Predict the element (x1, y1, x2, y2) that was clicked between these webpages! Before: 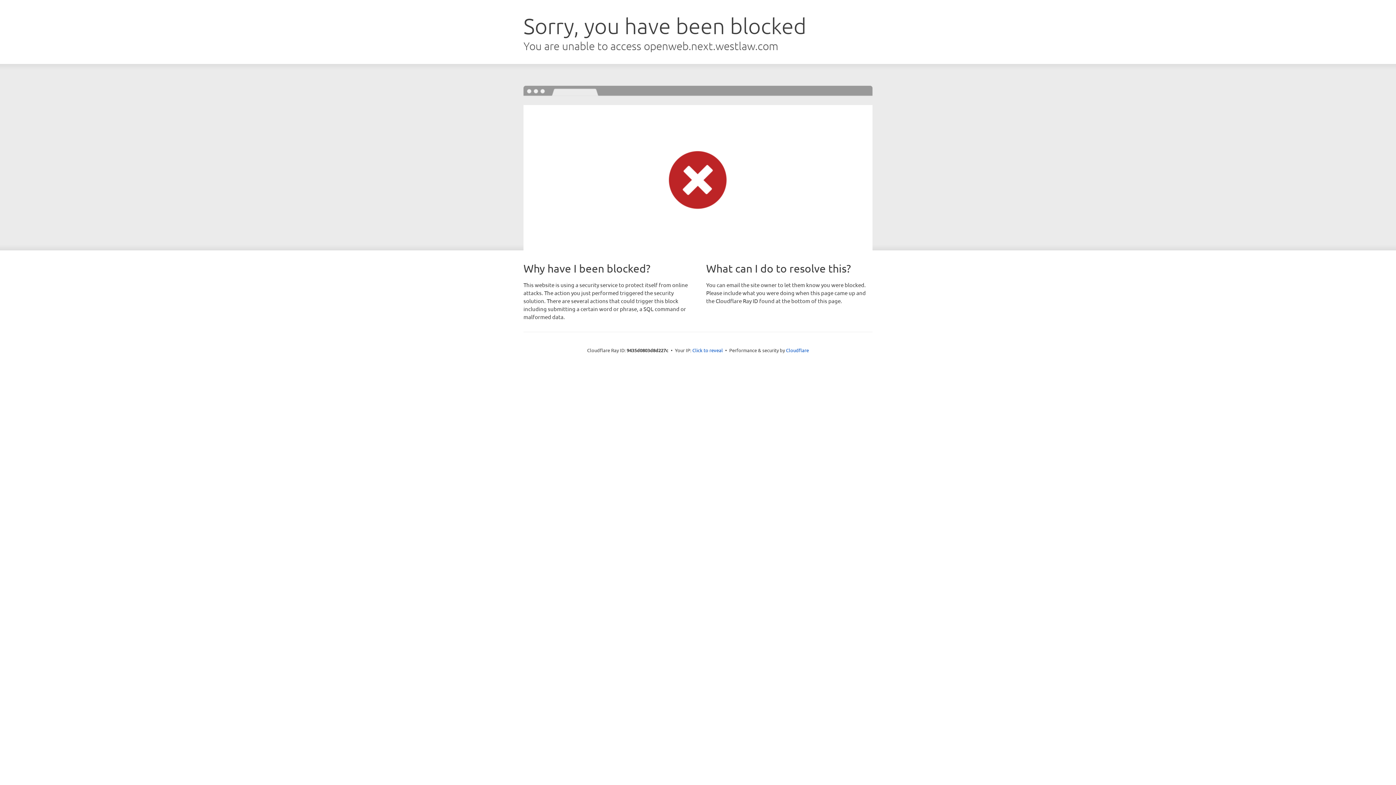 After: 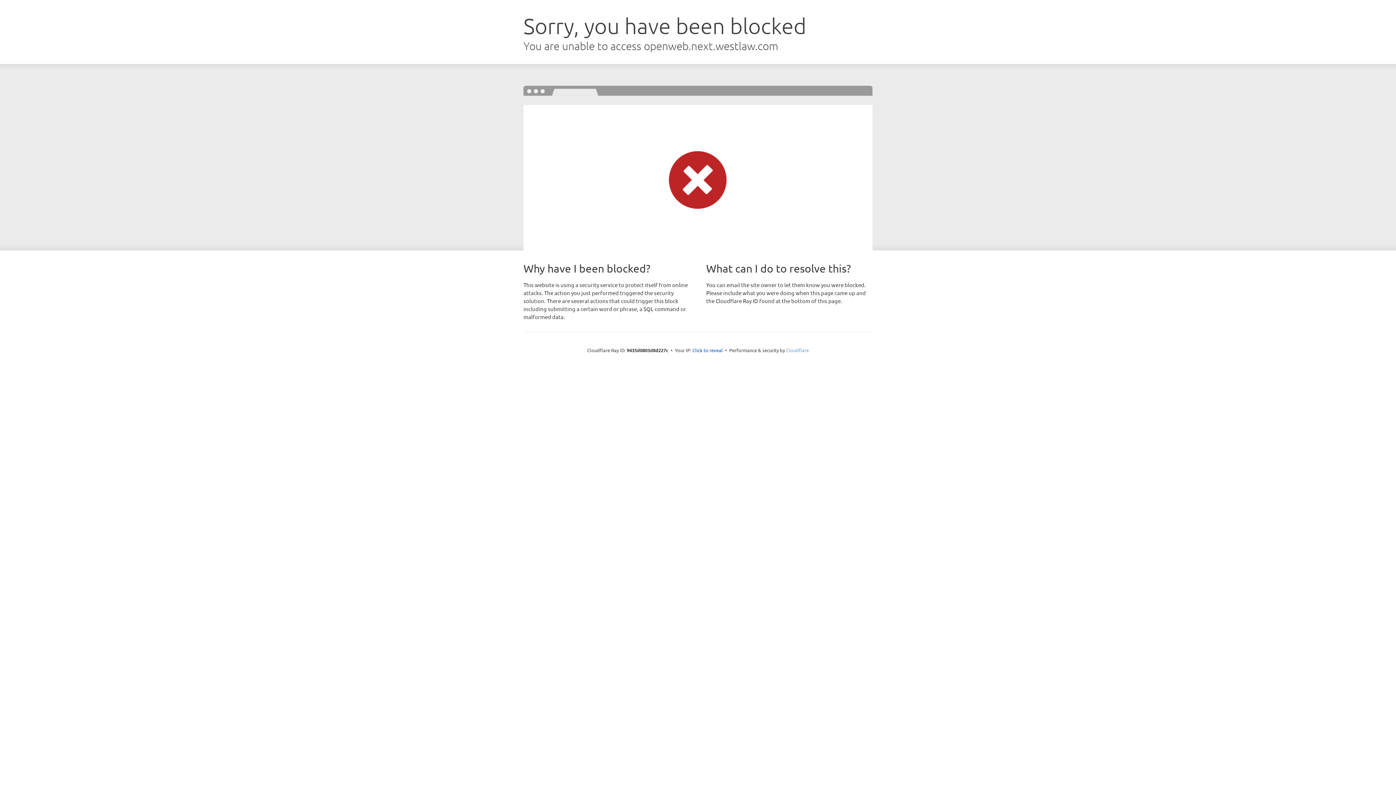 Action: bbox: (786, 347, 809, 353) label: Cloudflare